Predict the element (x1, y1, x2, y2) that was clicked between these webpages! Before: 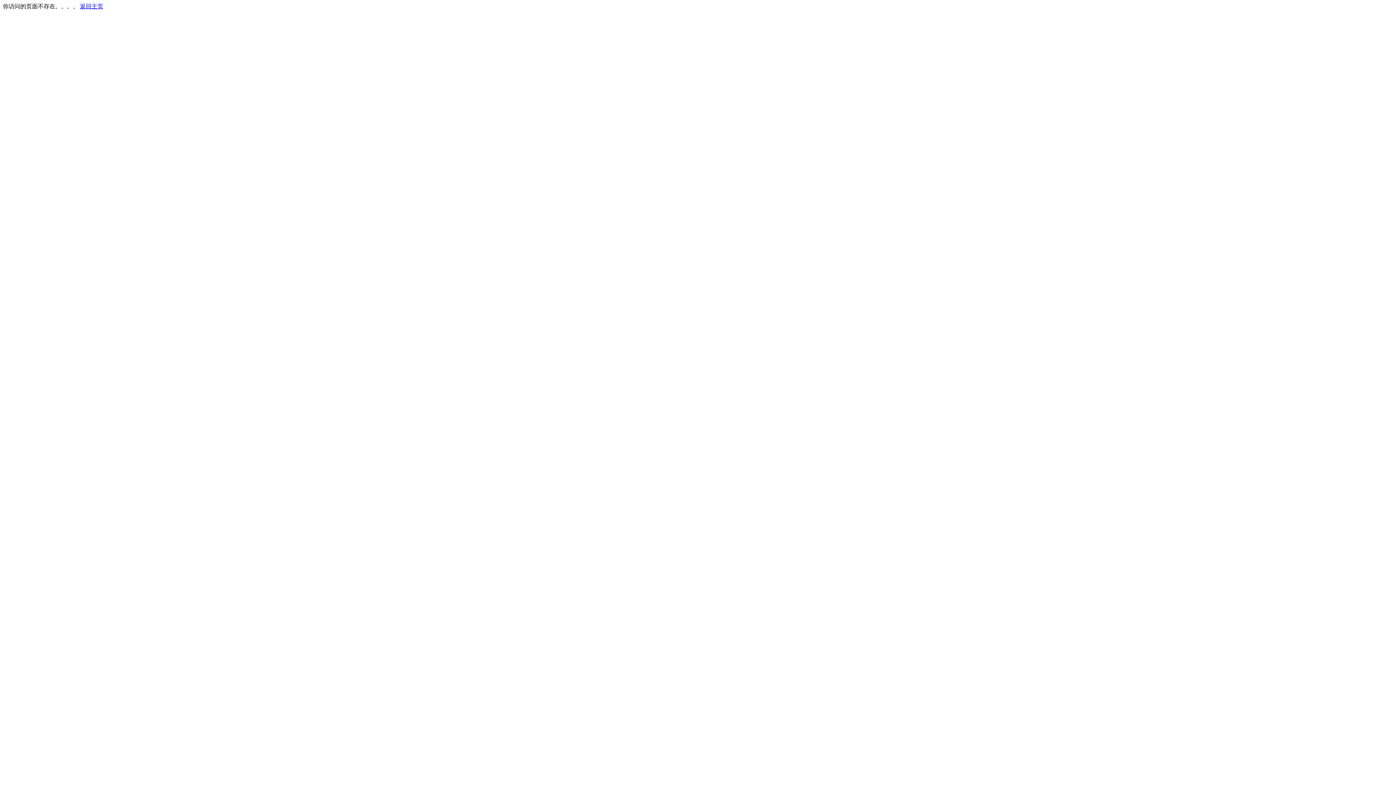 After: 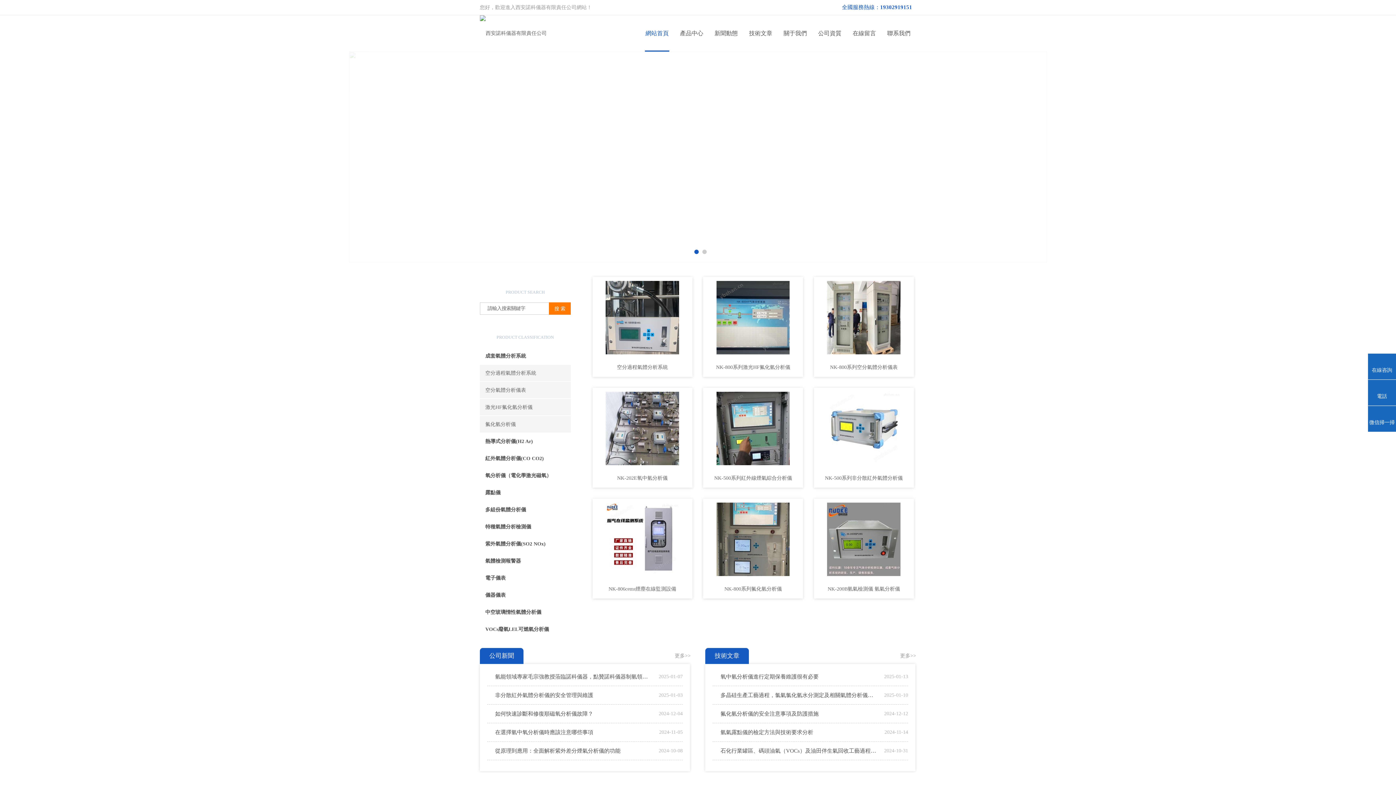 Action: label: 返回主页 bbox: (80, 3, 103, 9)